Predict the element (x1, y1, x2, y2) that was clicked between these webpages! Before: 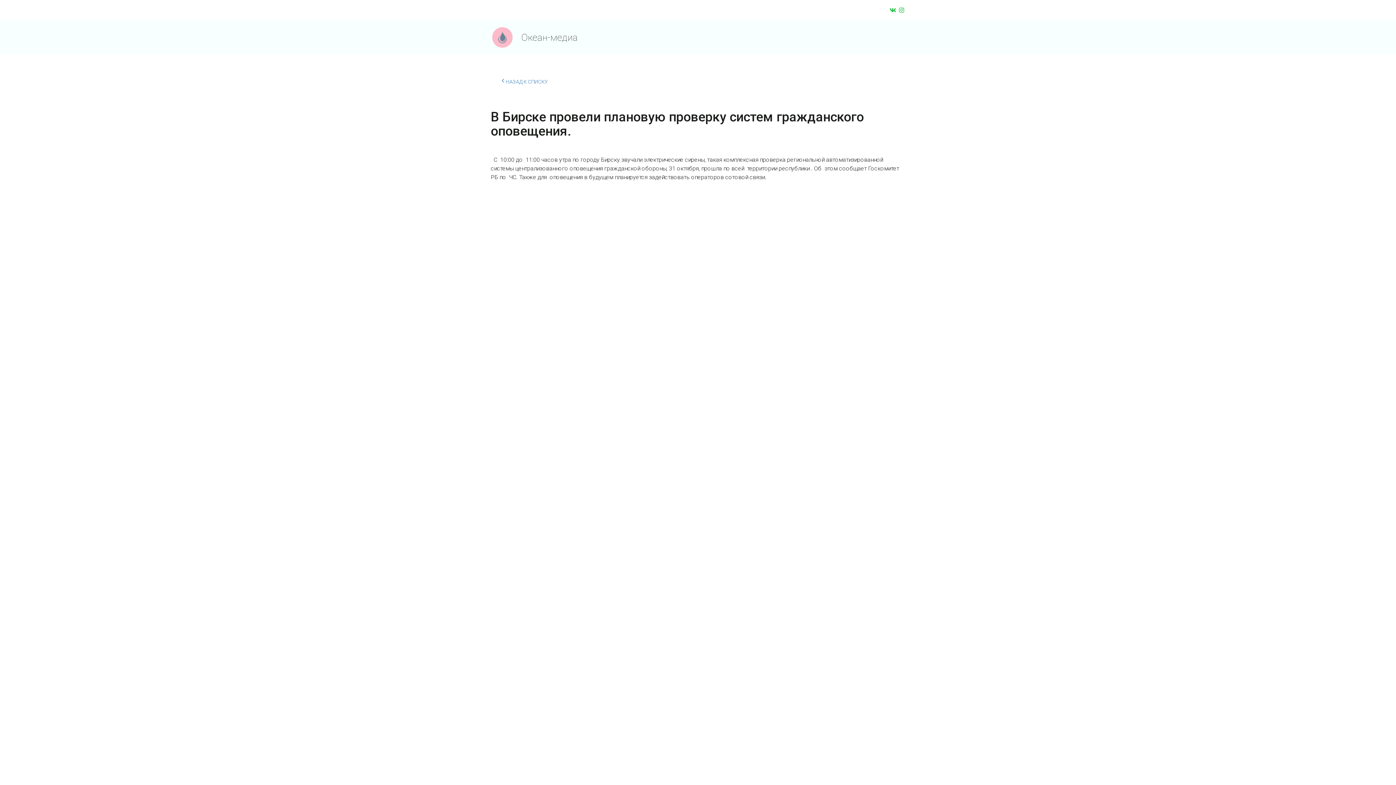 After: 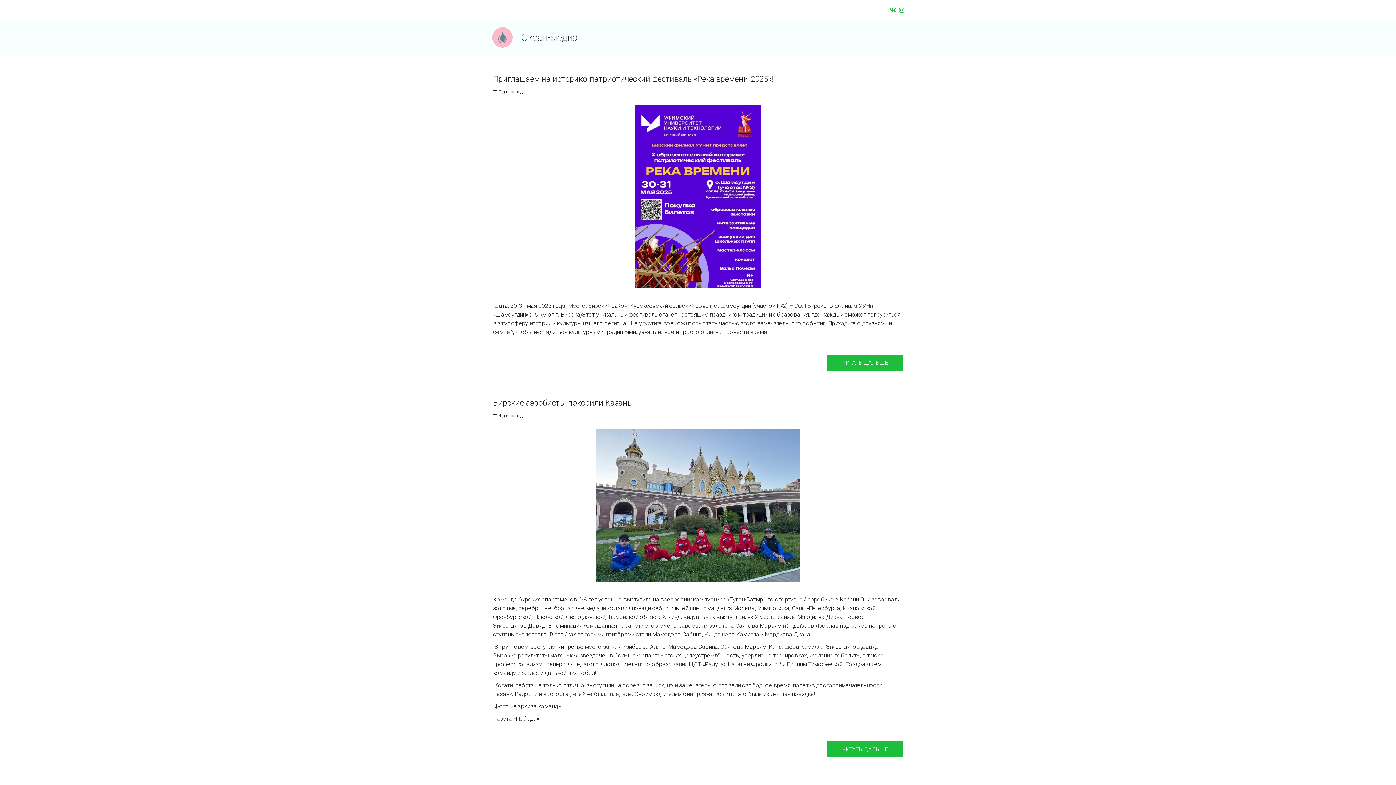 Action: label: НАЗАД К СПИСКУ bbox: (490, 74, 560, 88)